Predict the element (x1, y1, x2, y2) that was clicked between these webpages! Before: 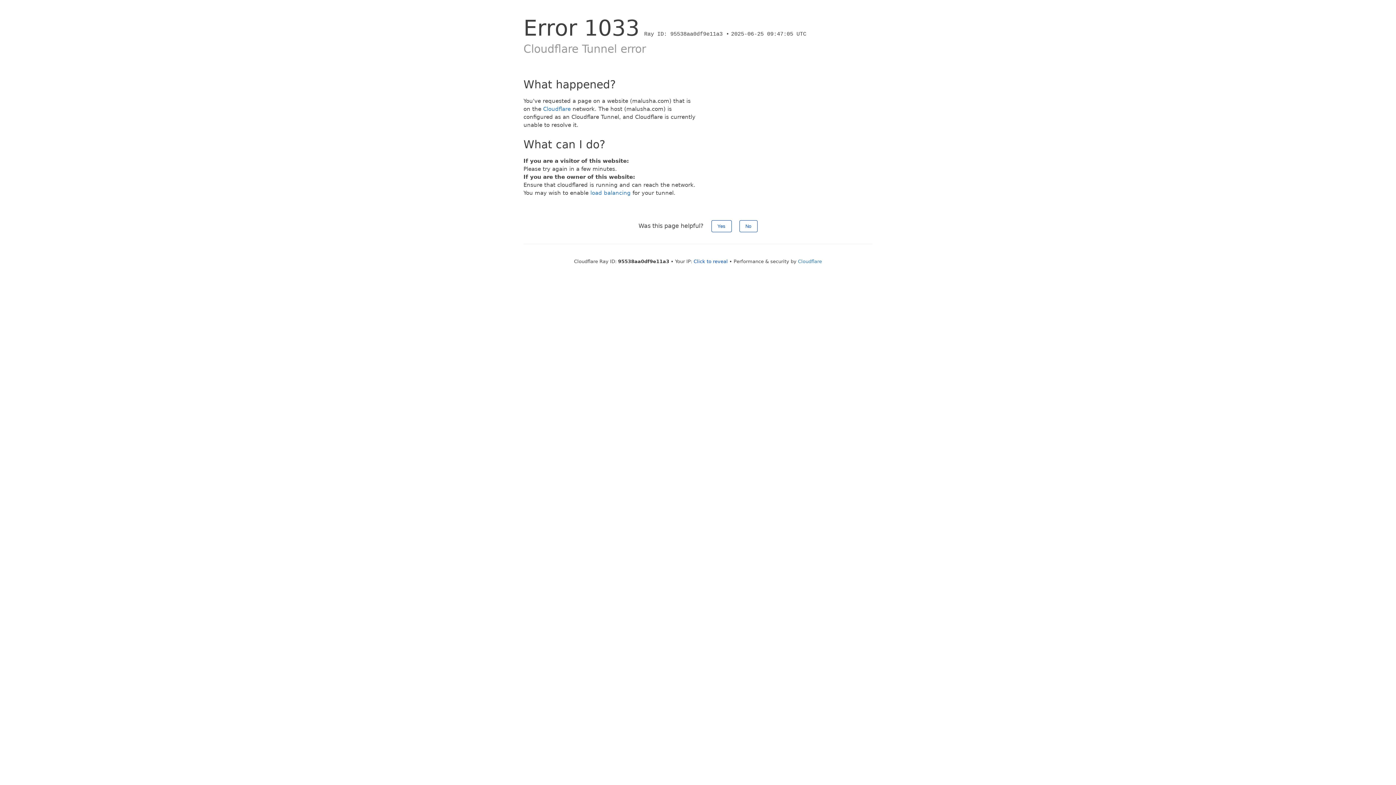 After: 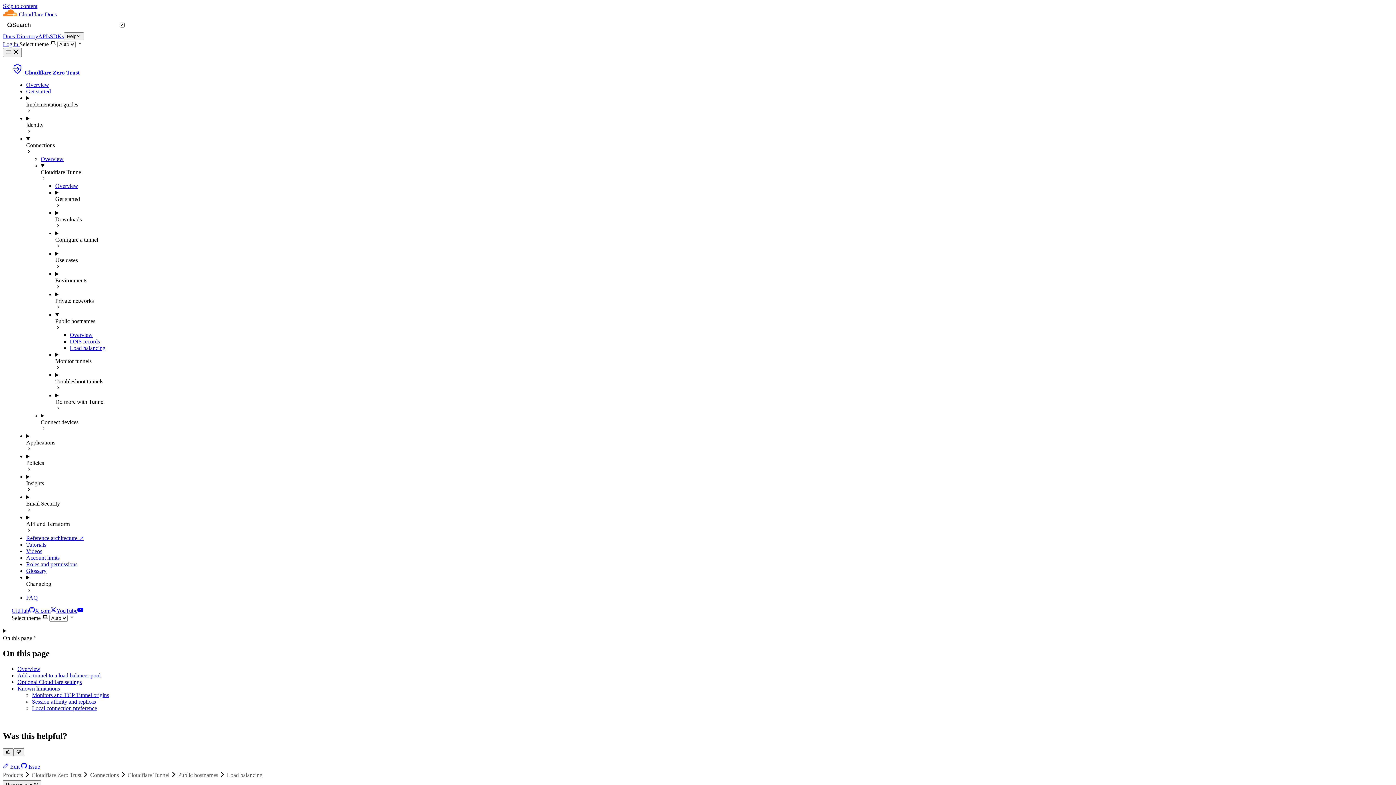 Action: label: load balancing bbox: (590, 189, 630, 196)